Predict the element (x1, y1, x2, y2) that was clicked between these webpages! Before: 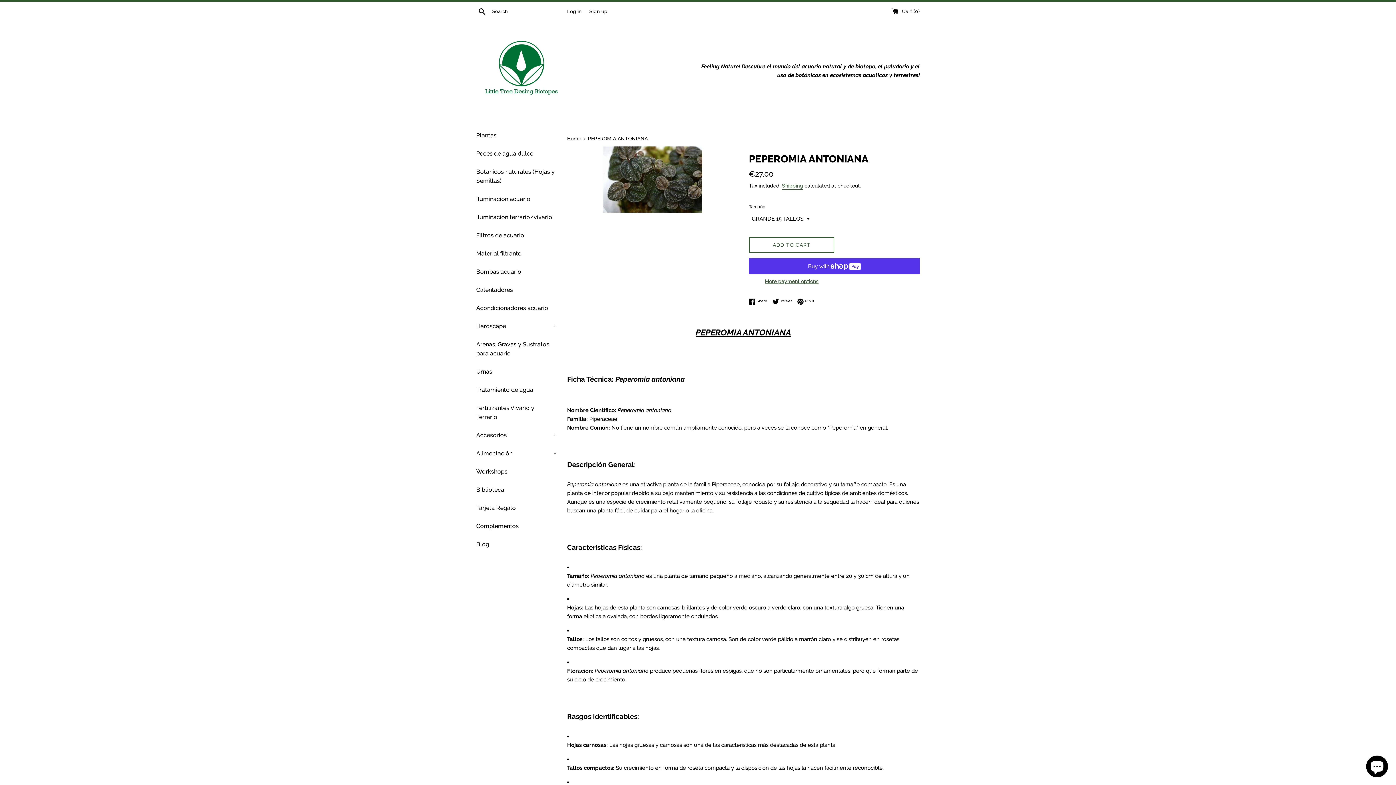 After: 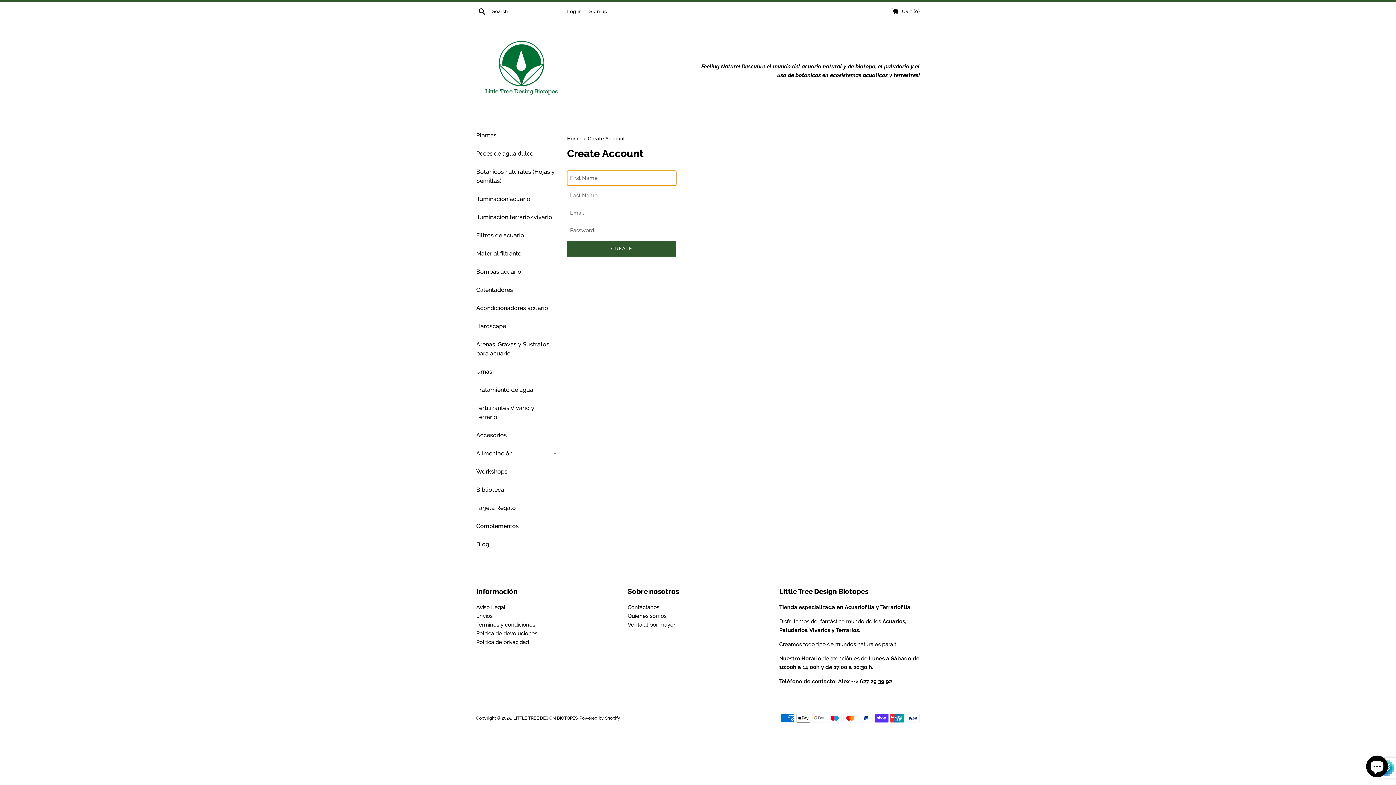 Action: label: Sign up bbox: (589, 8, 607, 14)